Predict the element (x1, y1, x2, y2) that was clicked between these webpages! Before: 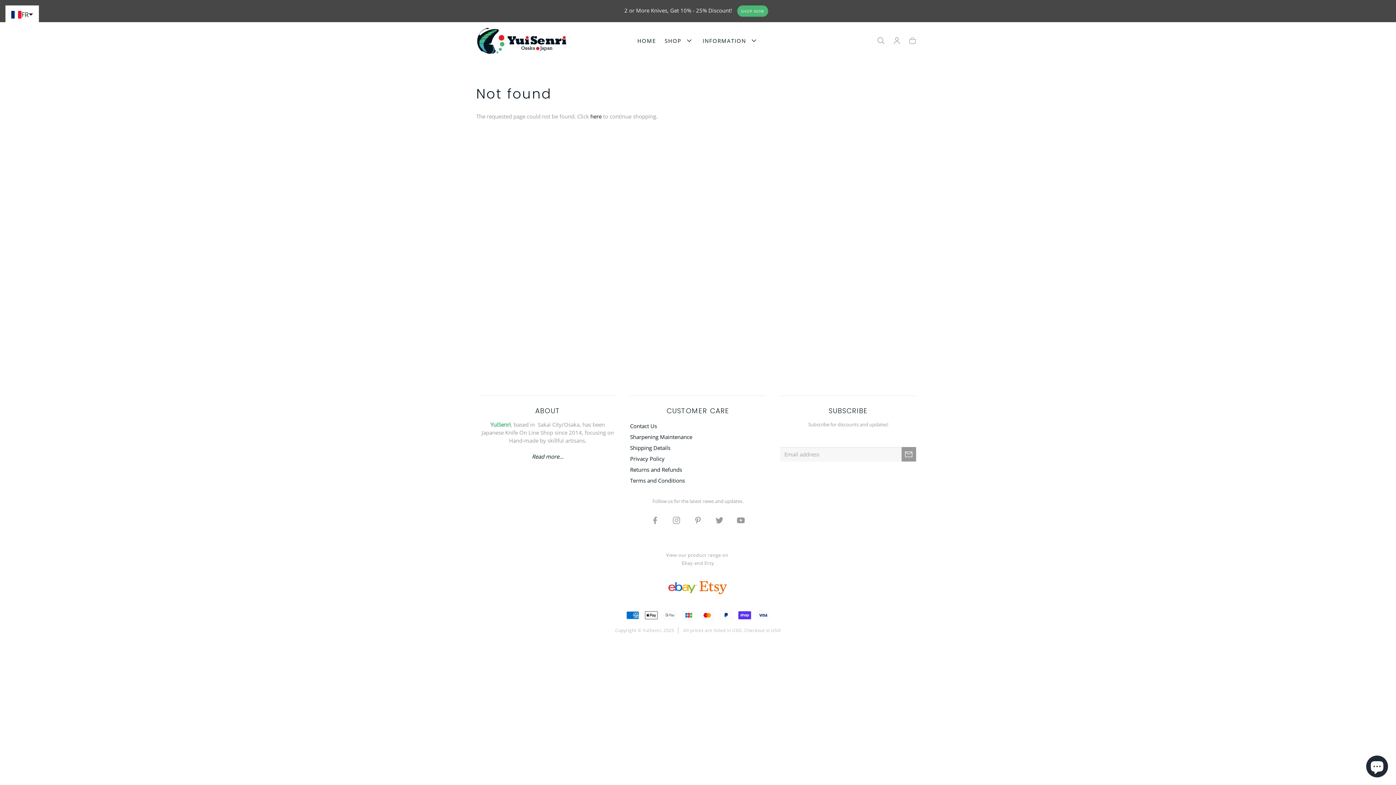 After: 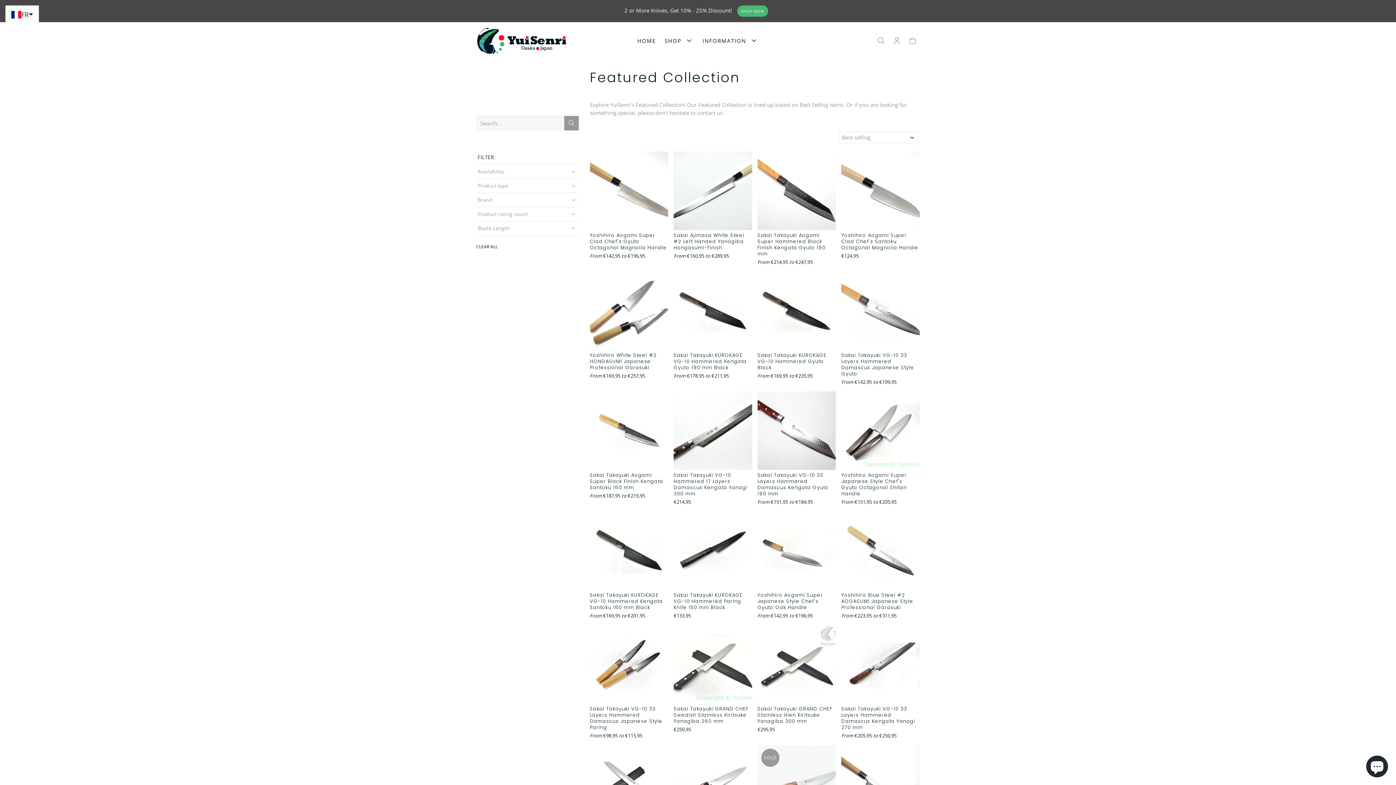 Action: bbox: (737, 5, 768, 16) label: SHOP NOW